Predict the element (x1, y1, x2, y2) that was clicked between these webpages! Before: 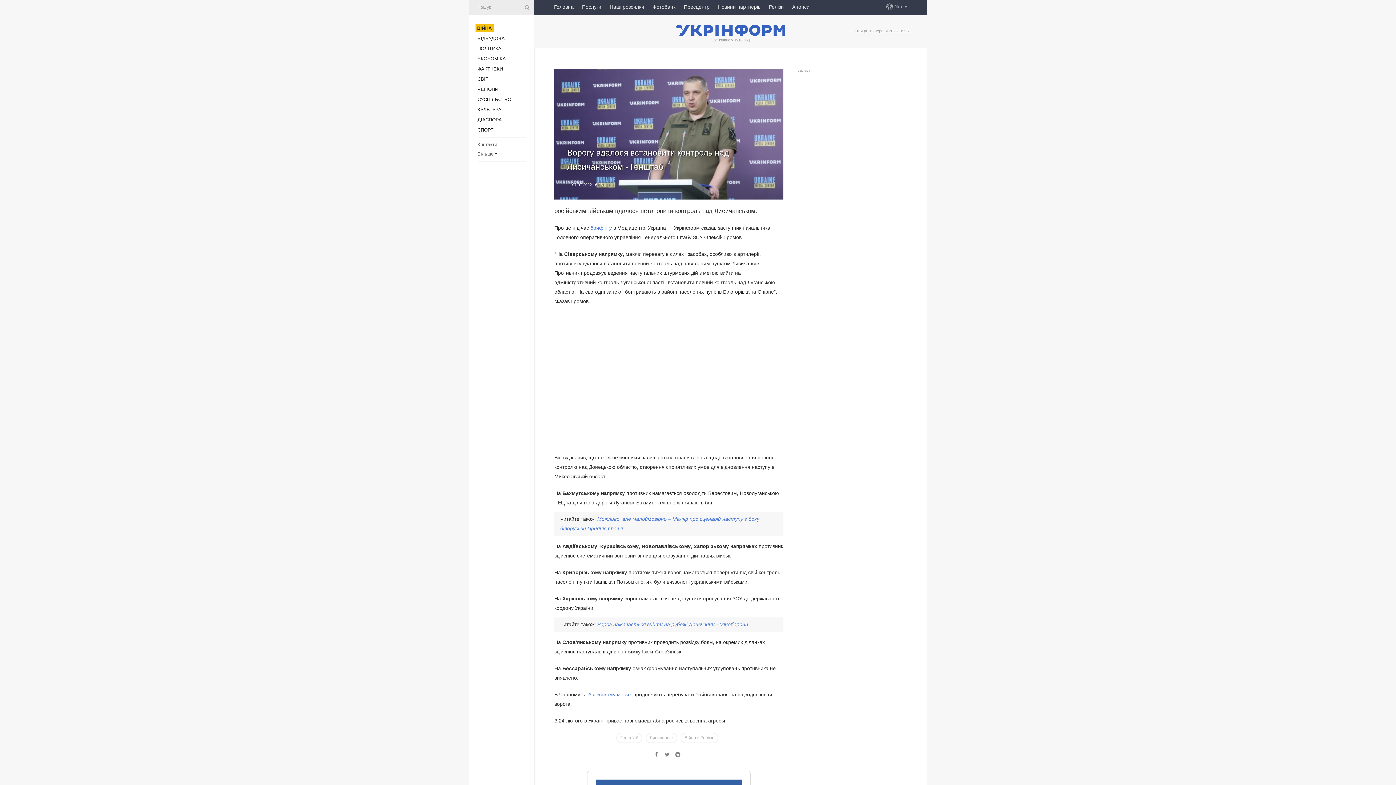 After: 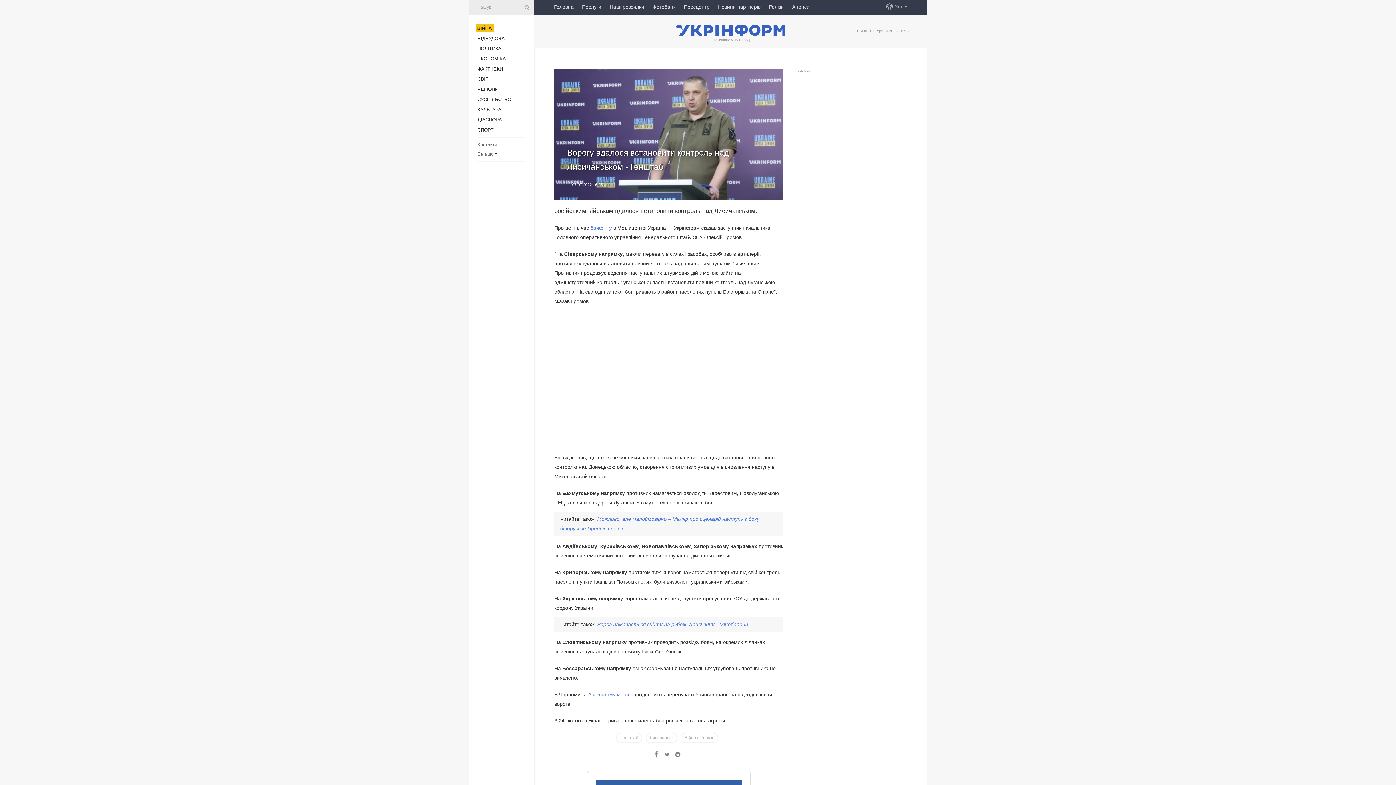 Action: bbox: (652, 752, 660, 757)